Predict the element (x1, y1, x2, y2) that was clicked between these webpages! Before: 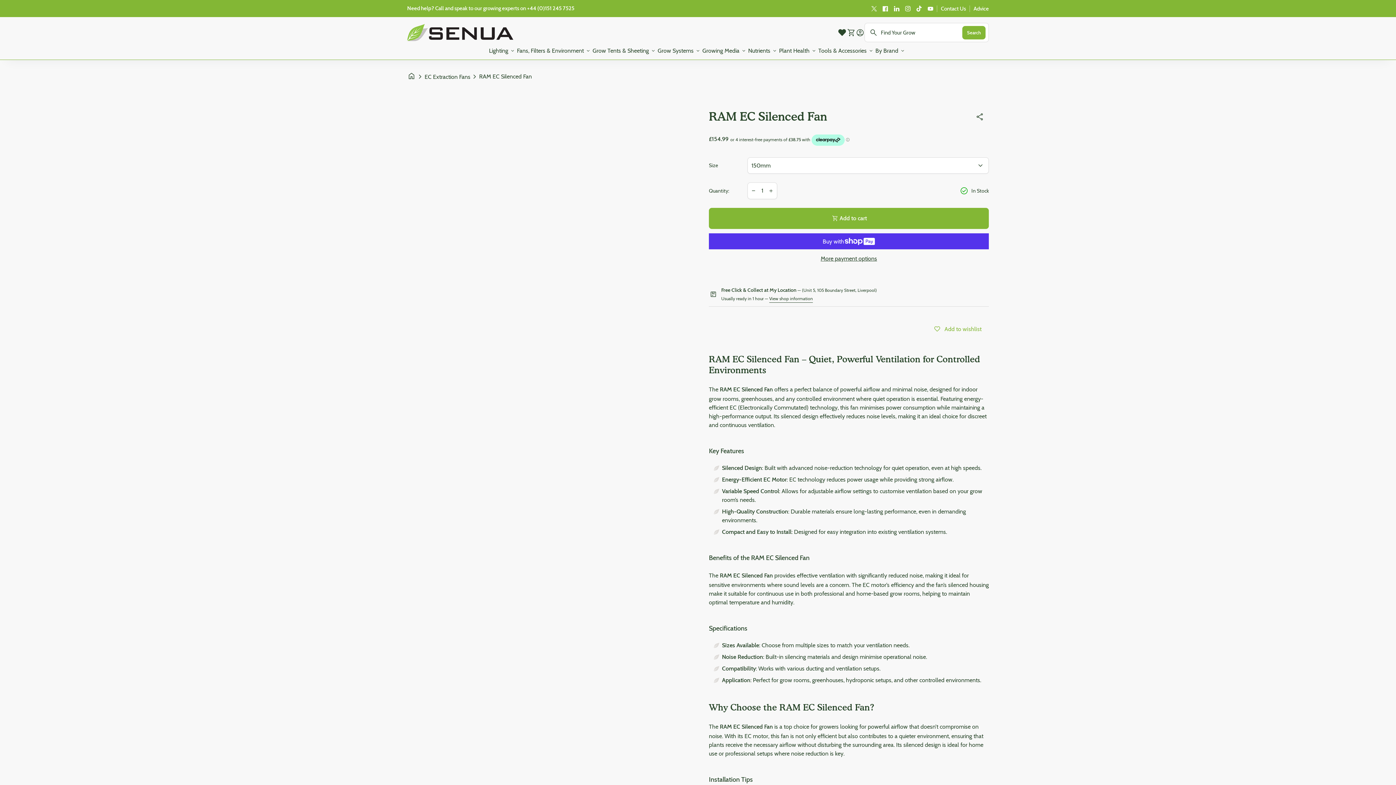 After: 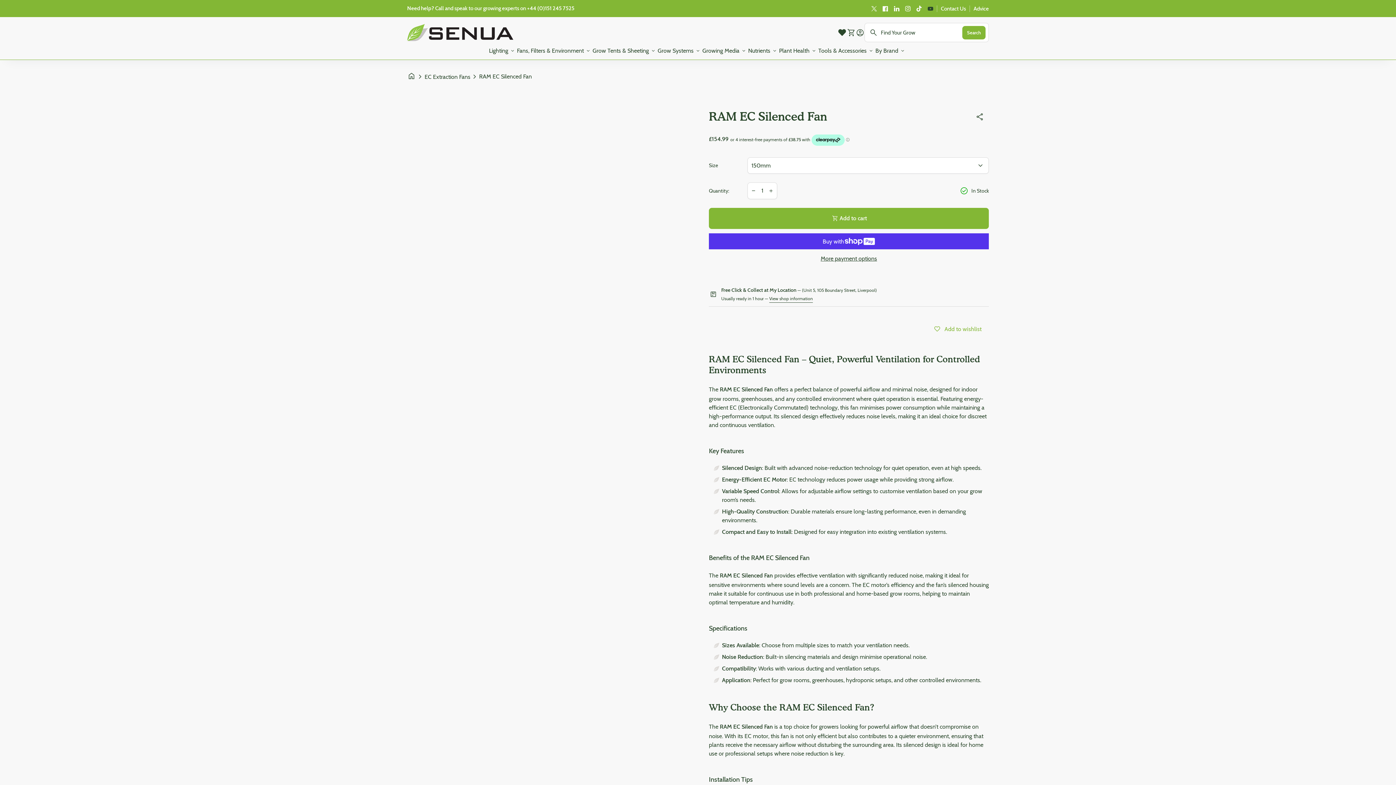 Action: label: YouTube
(link opens in new tab/window) bbox: (928, 4, 933, 11)